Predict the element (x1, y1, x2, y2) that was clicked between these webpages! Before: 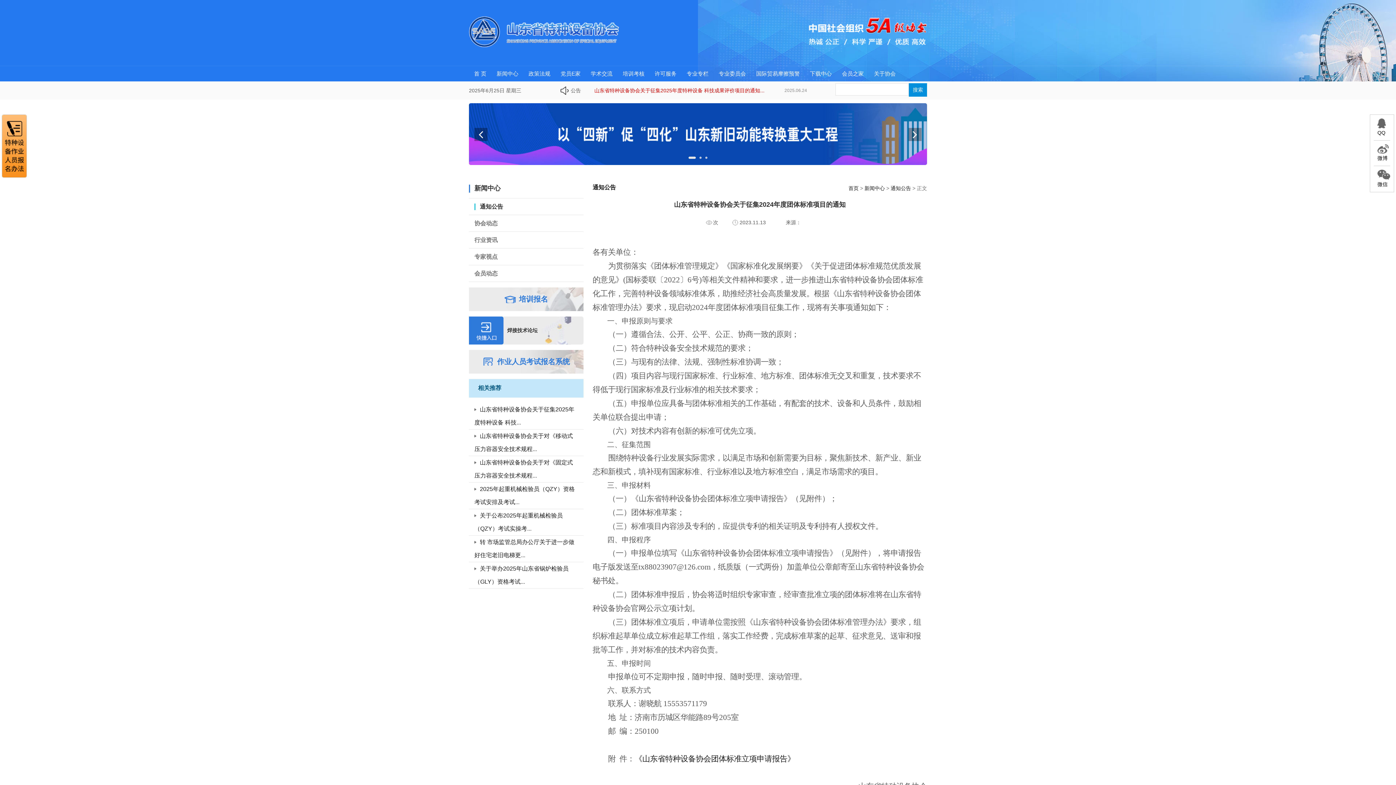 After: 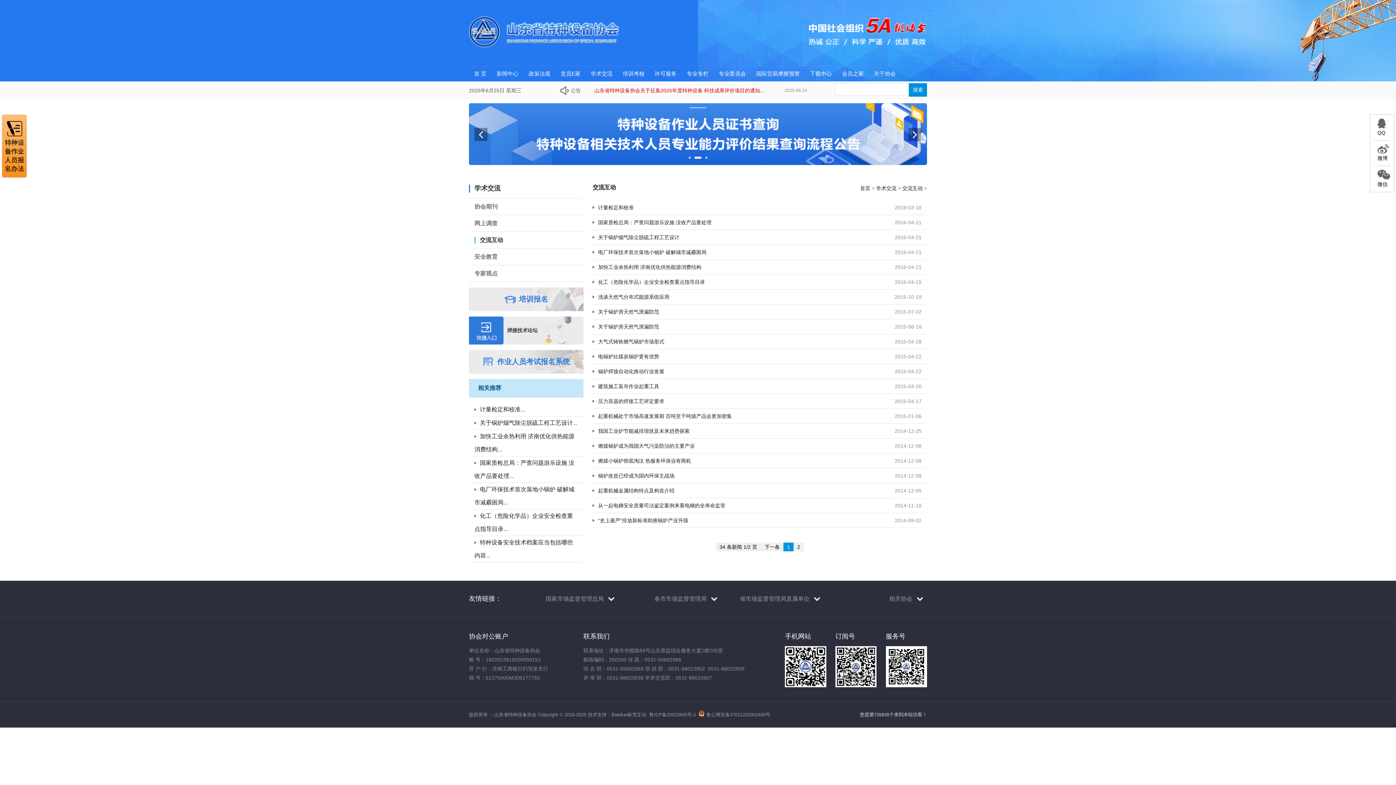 Action: bbox: (590, 65, 612, 81) label: 学术交流